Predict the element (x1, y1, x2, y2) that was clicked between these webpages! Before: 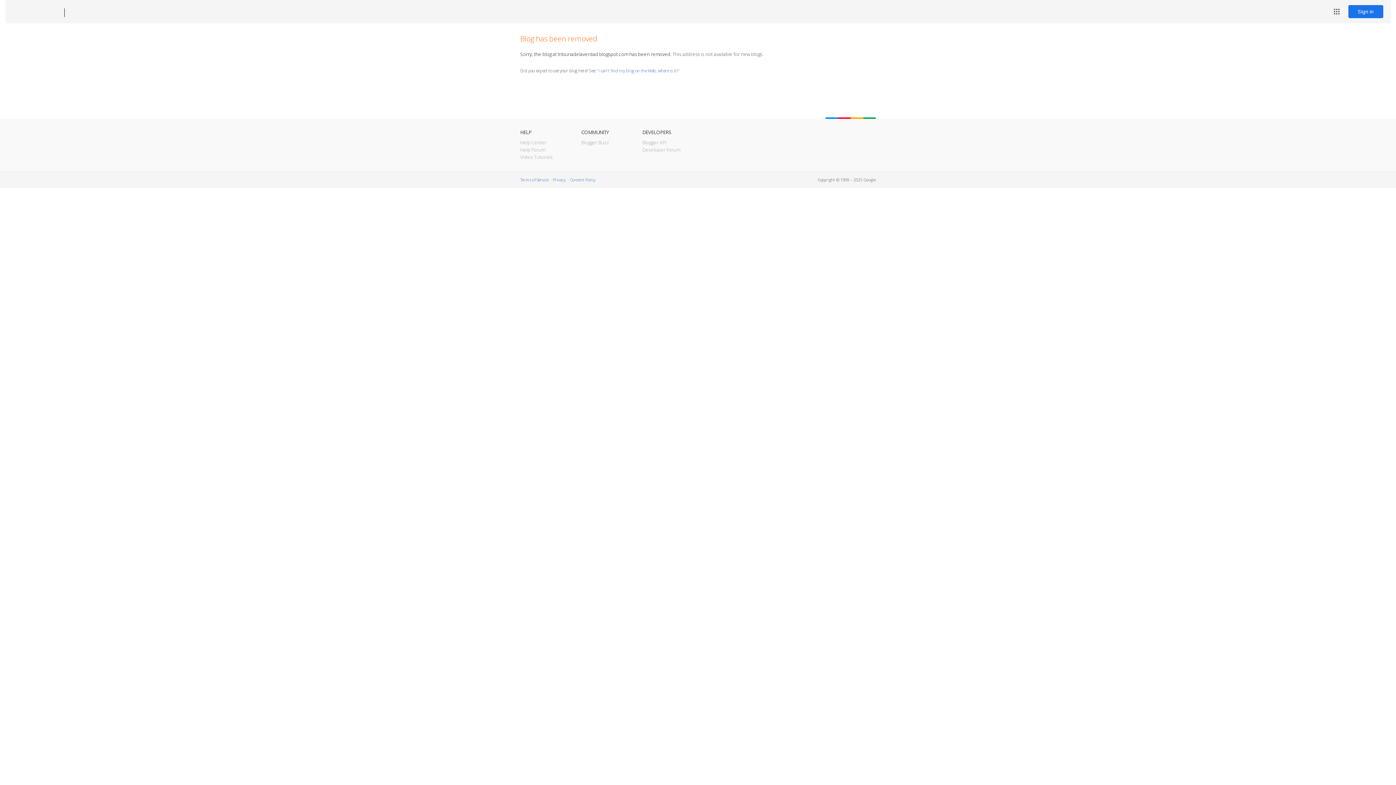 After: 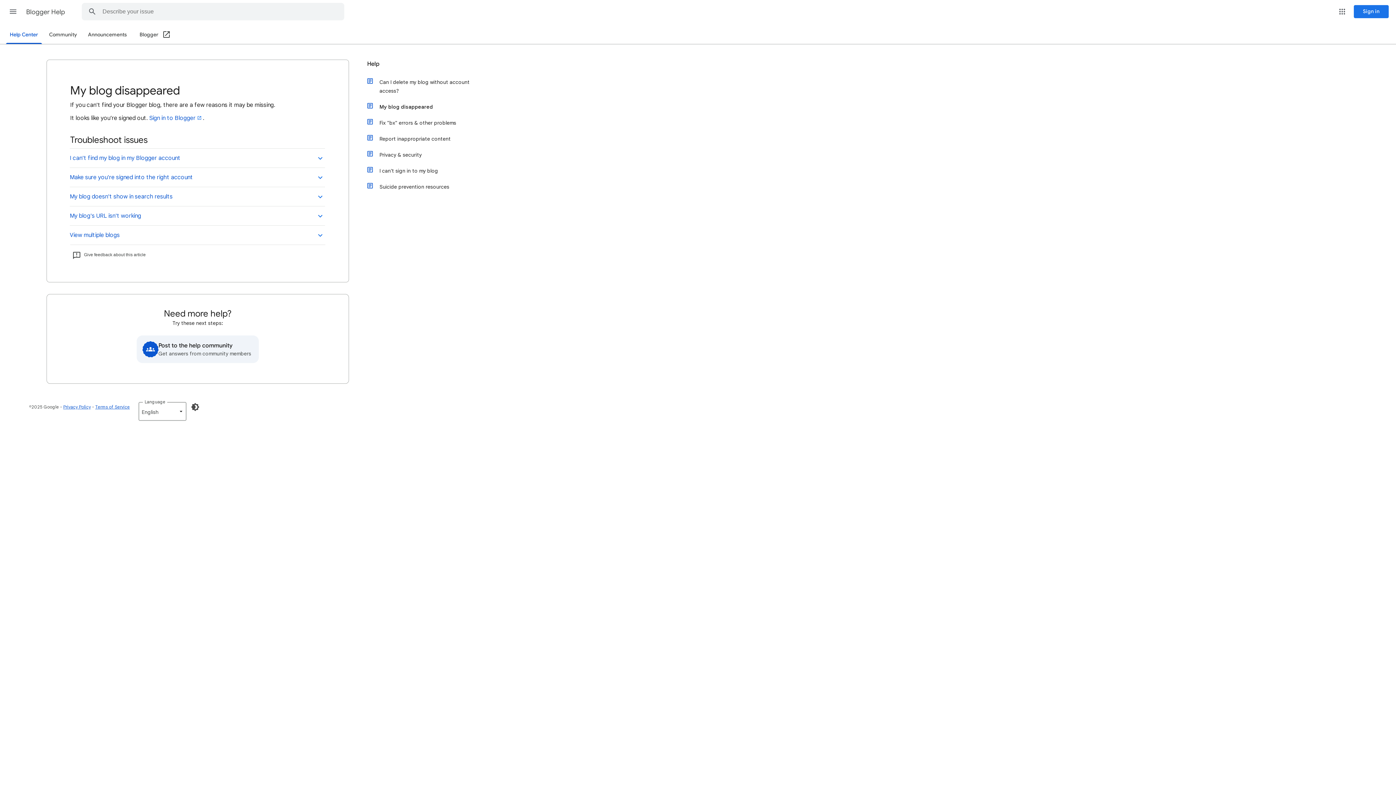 Action: bbox: (598, 67, 678, 73) label: I can't find my blog on the Web, where is it?